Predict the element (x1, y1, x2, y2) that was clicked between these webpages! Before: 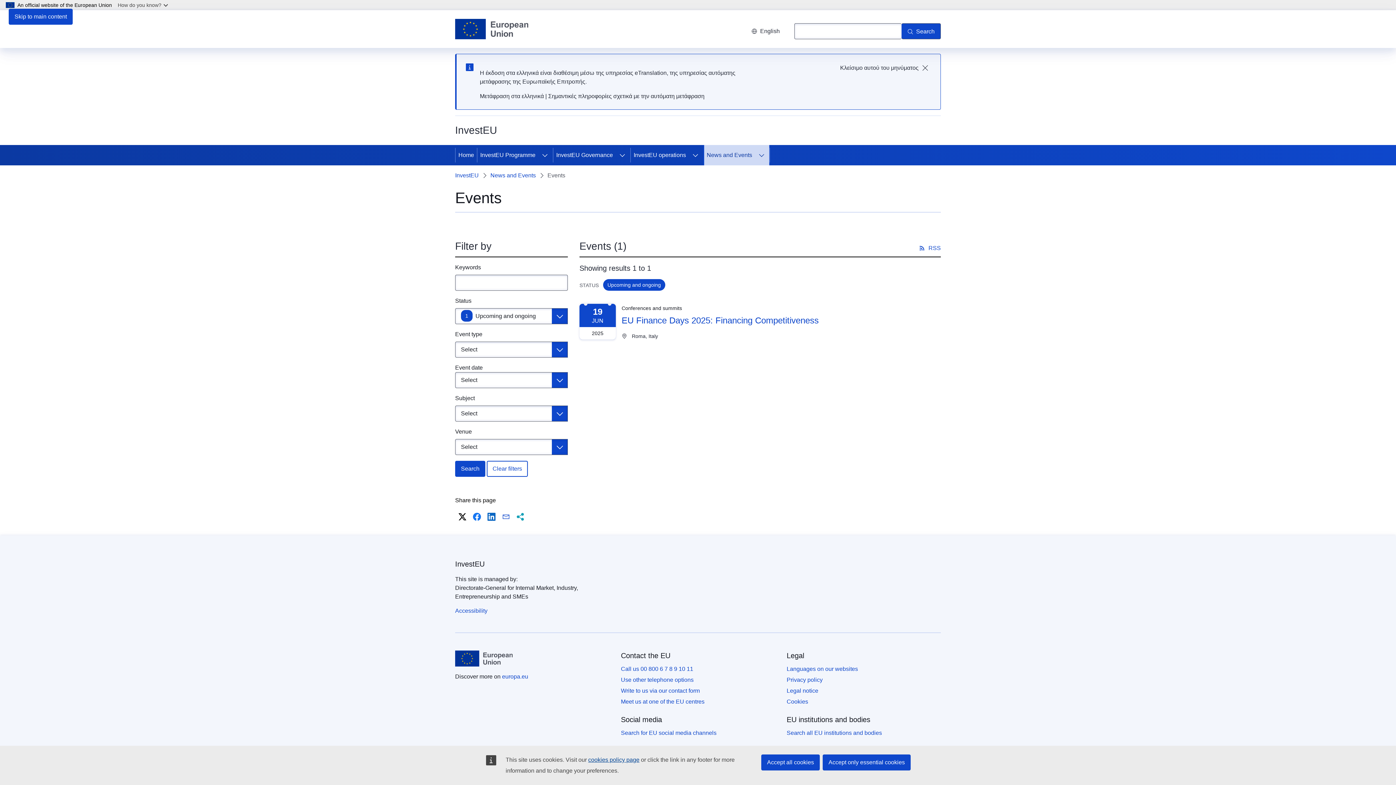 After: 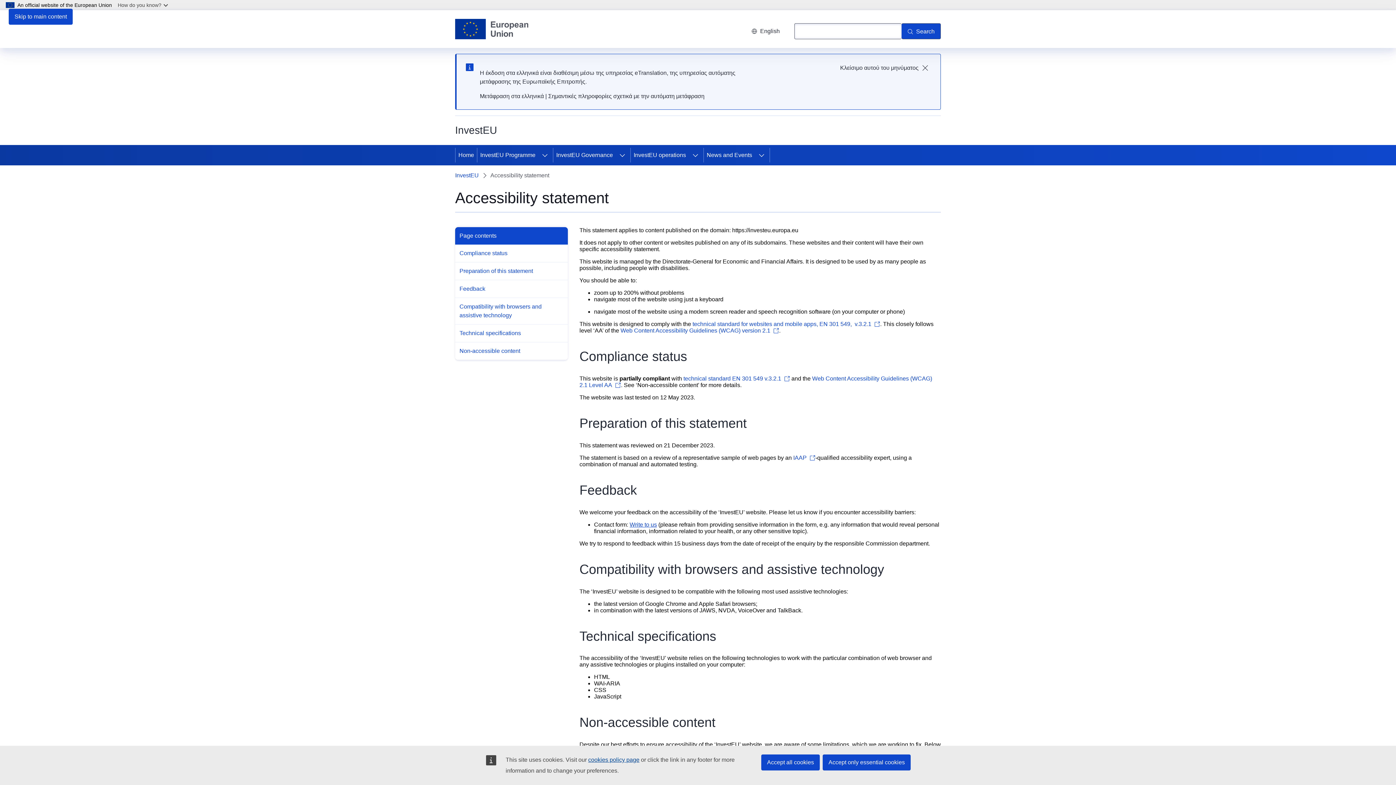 Action: bbox: (455, 607, 487, 615) label: Accessibility